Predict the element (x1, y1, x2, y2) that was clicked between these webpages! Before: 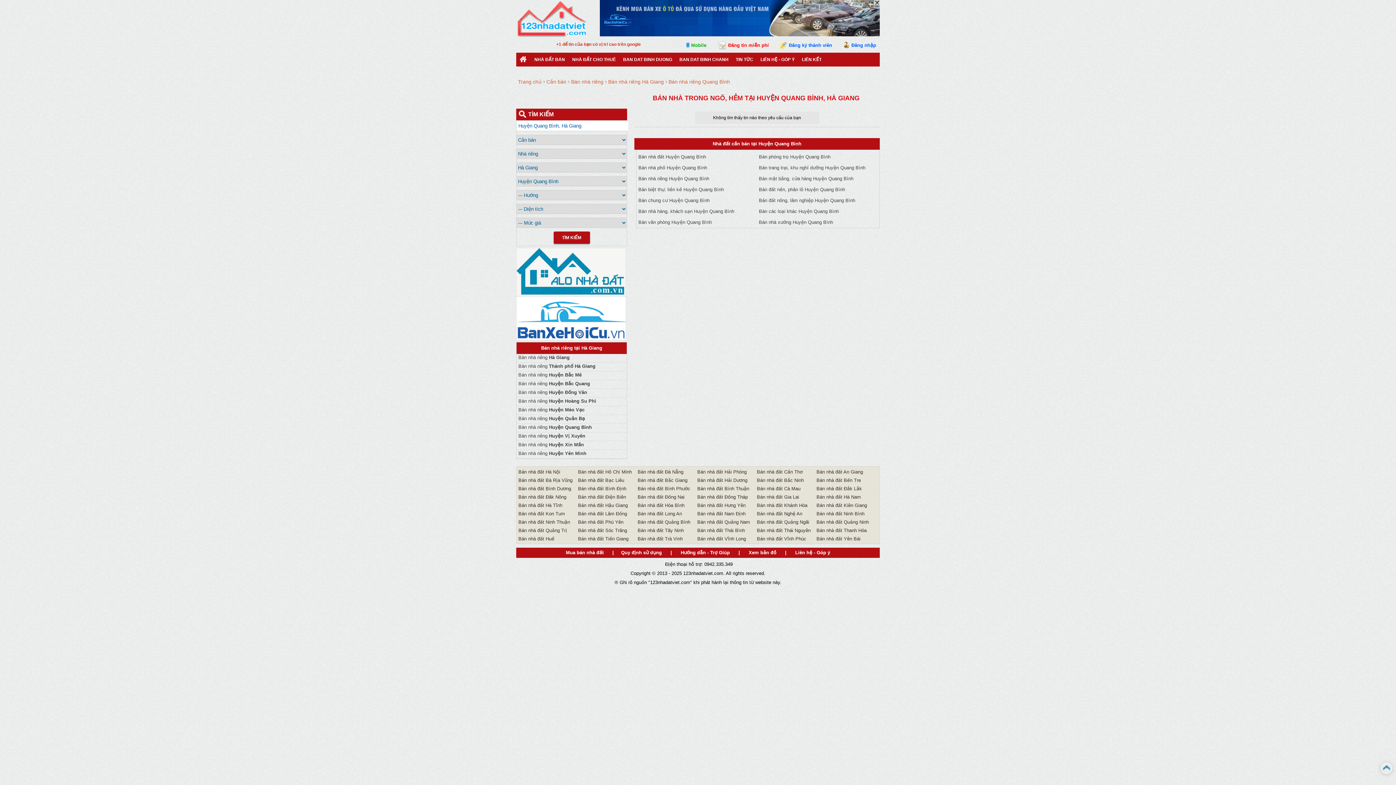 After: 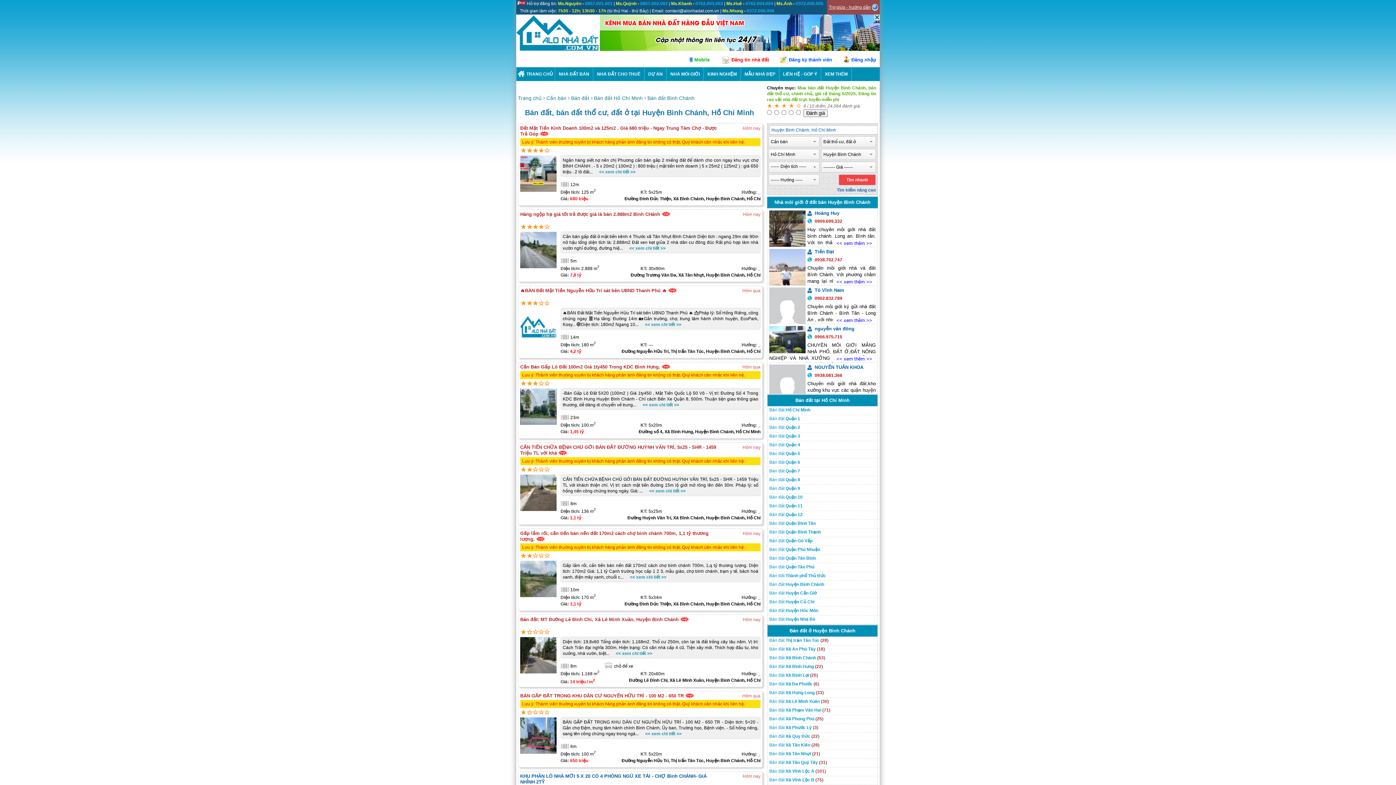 Action: label: BAN DAT BINH CHANH bbox: (676, 52, 732, 66)